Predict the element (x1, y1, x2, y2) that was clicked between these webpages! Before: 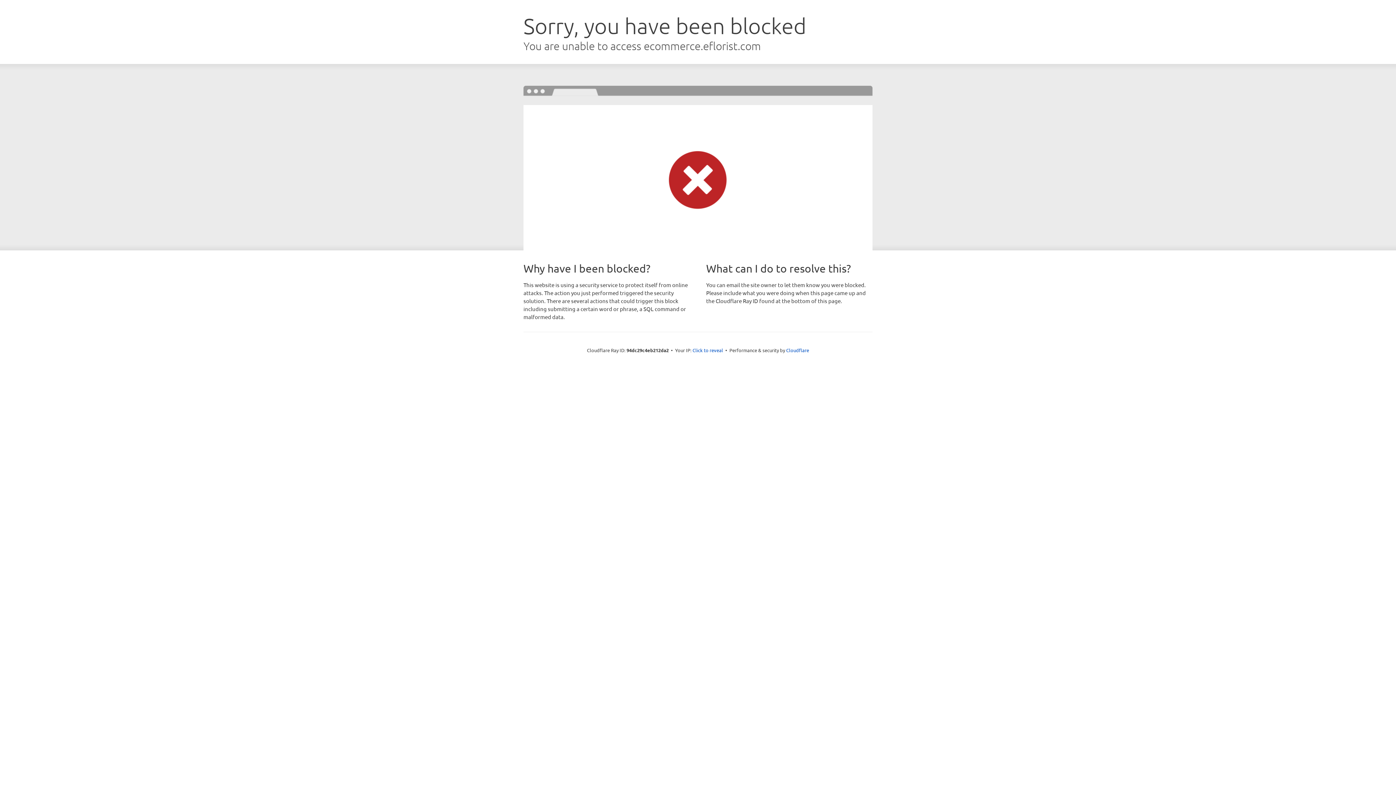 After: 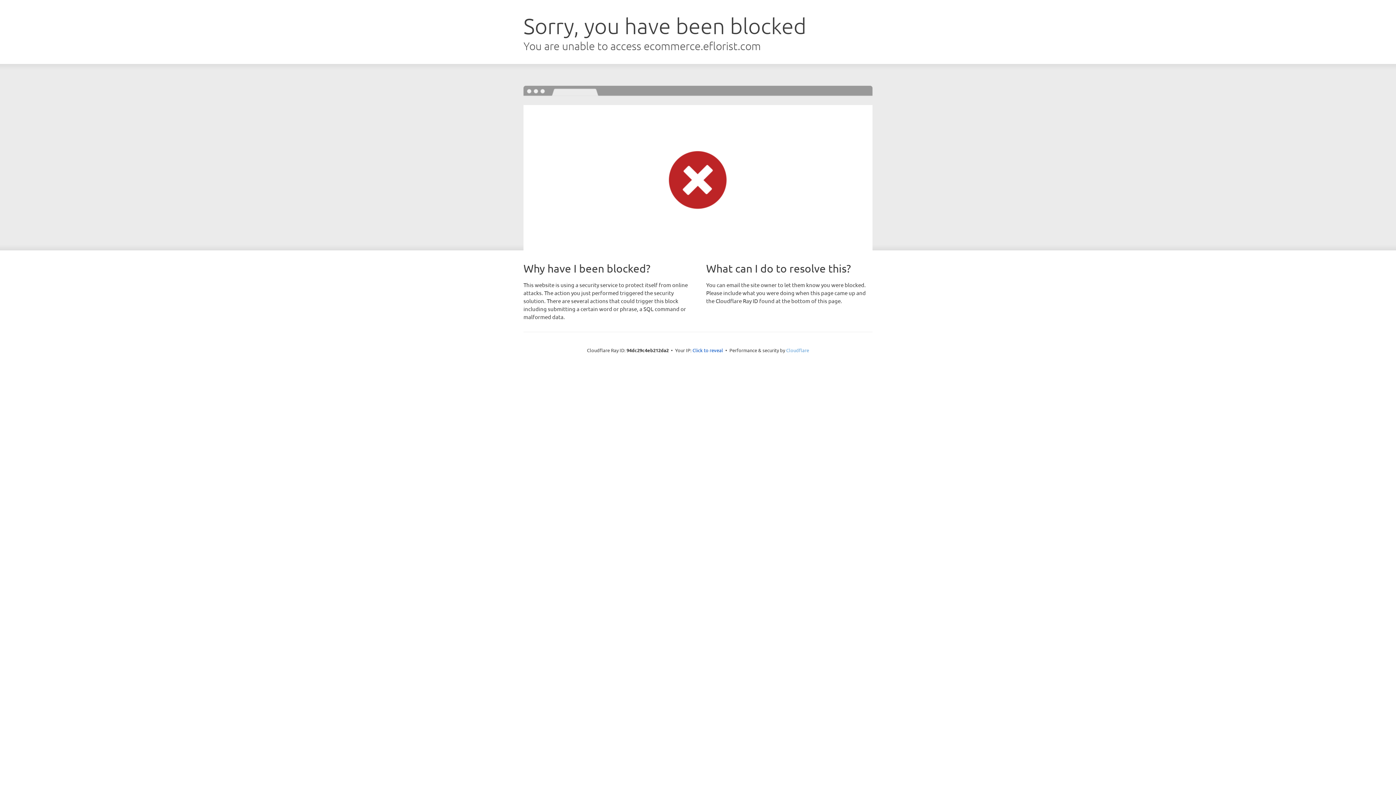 Action: bbox: (786, 347, 809, 353) label: Cloudflare